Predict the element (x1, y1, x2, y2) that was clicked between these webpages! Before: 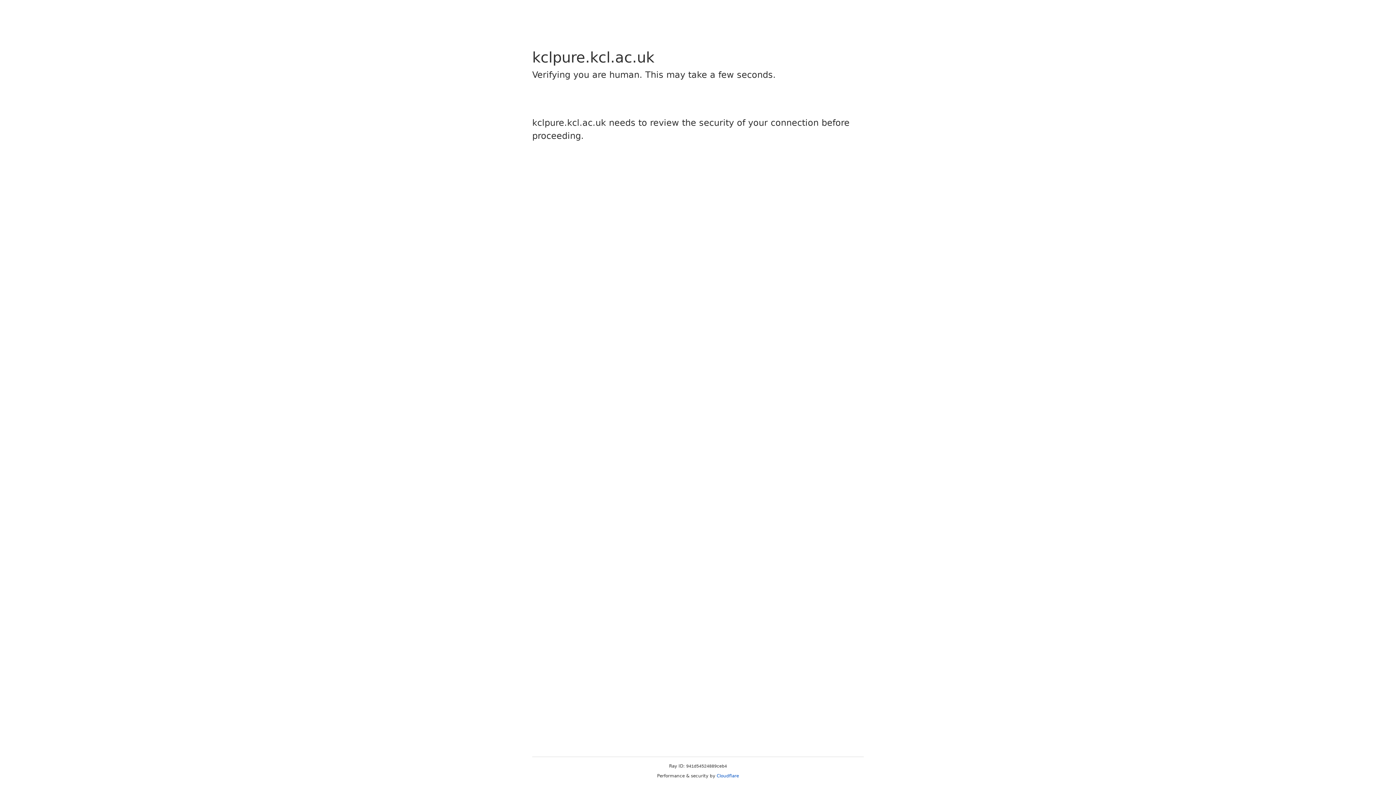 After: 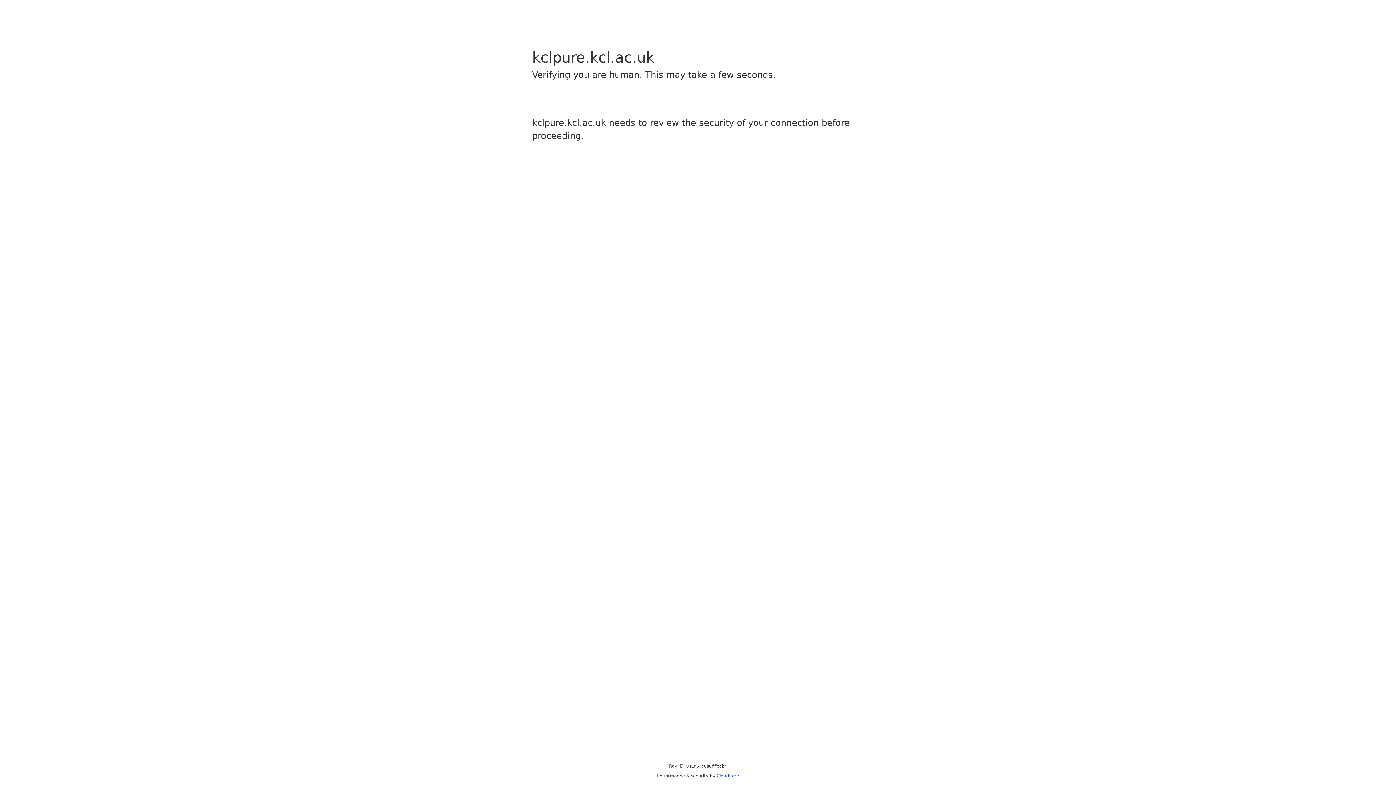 Action: label: Cloudflare bbox: (716, 773, 739, 778)